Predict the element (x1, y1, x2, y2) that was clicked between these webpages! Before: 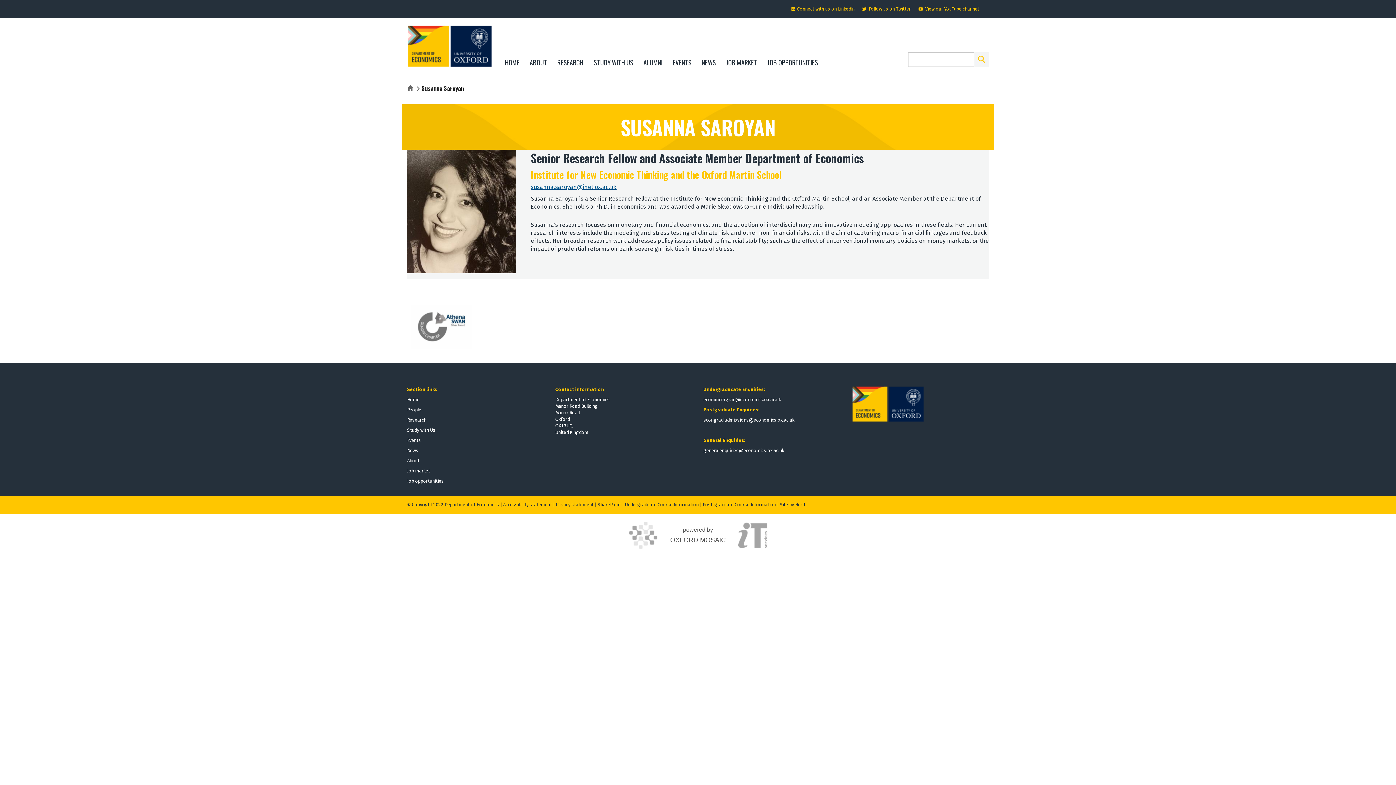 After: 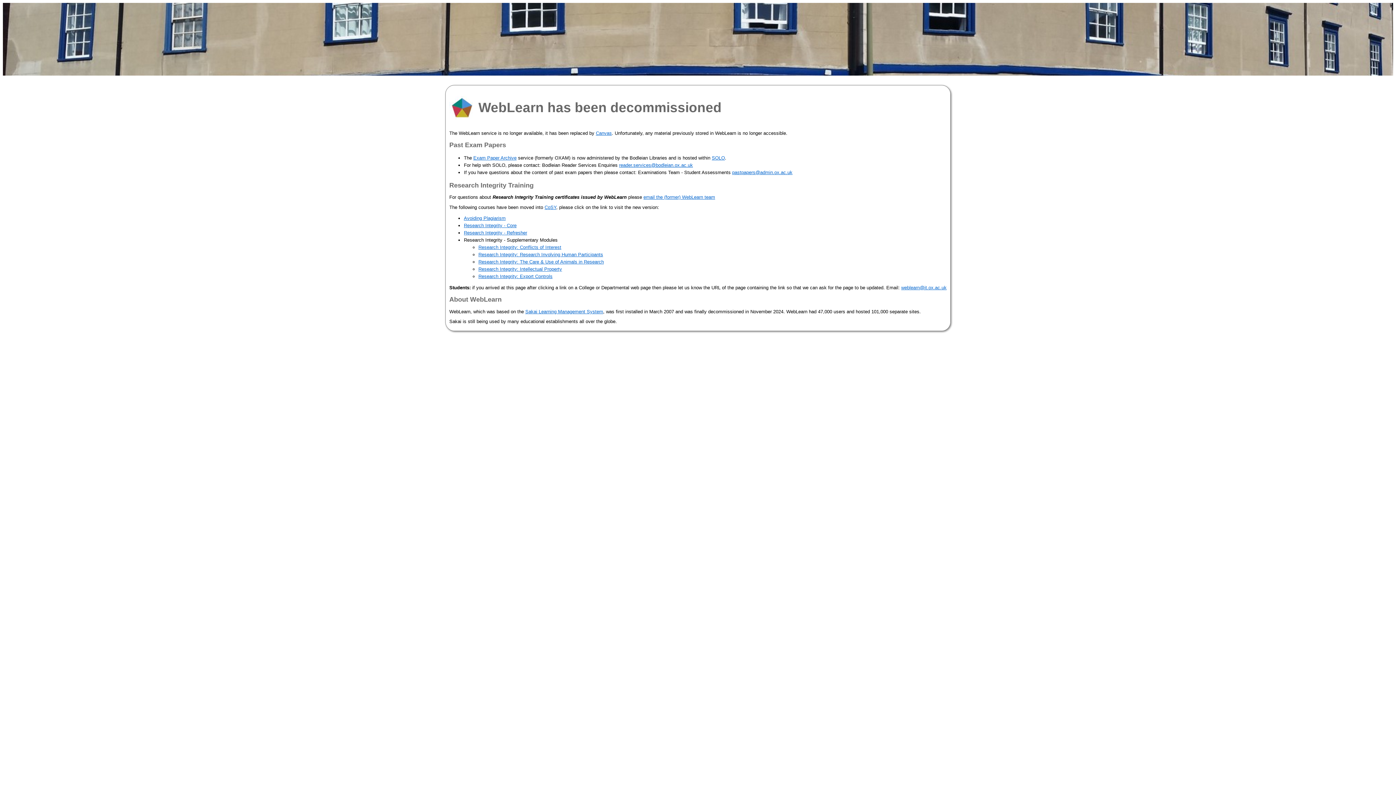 Action: label: S bbox: (597, 502, 600, 507)